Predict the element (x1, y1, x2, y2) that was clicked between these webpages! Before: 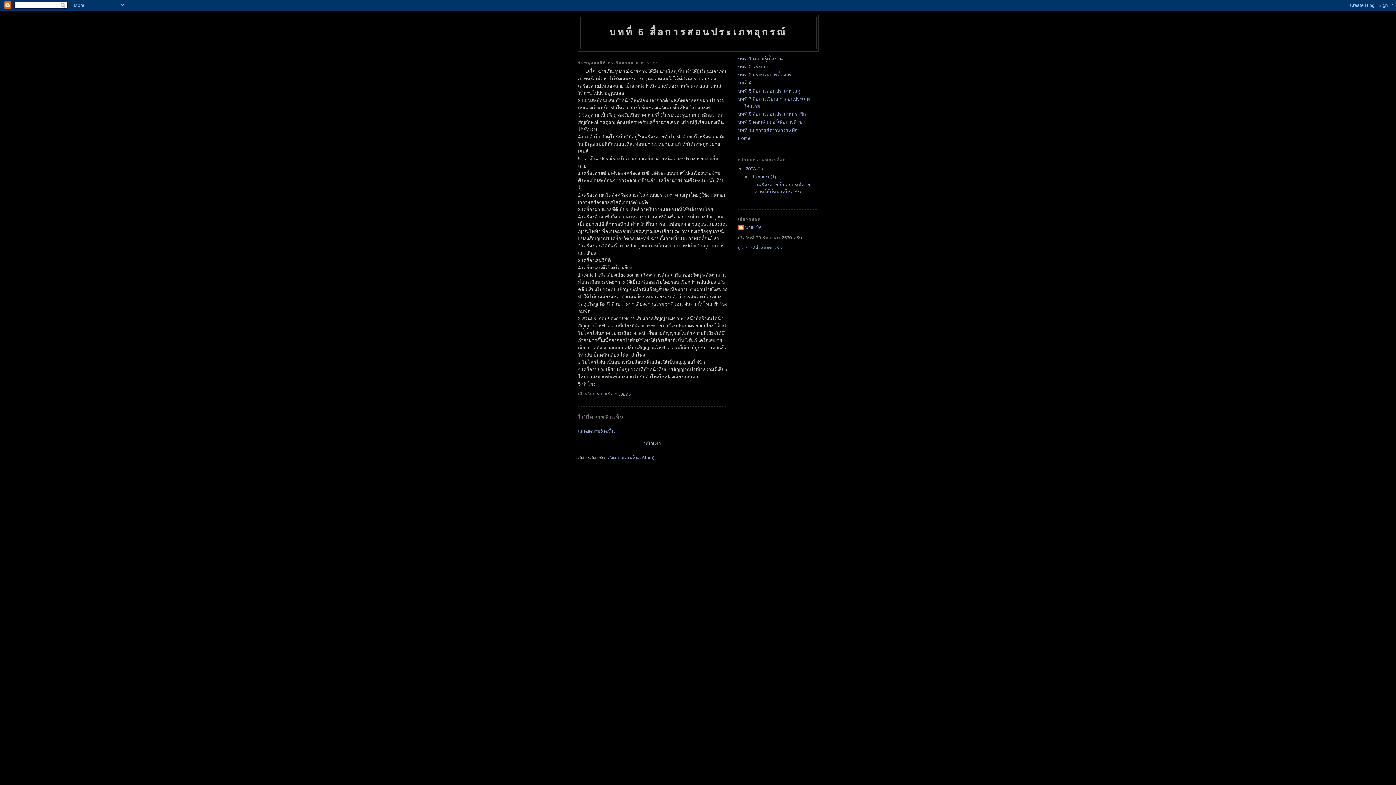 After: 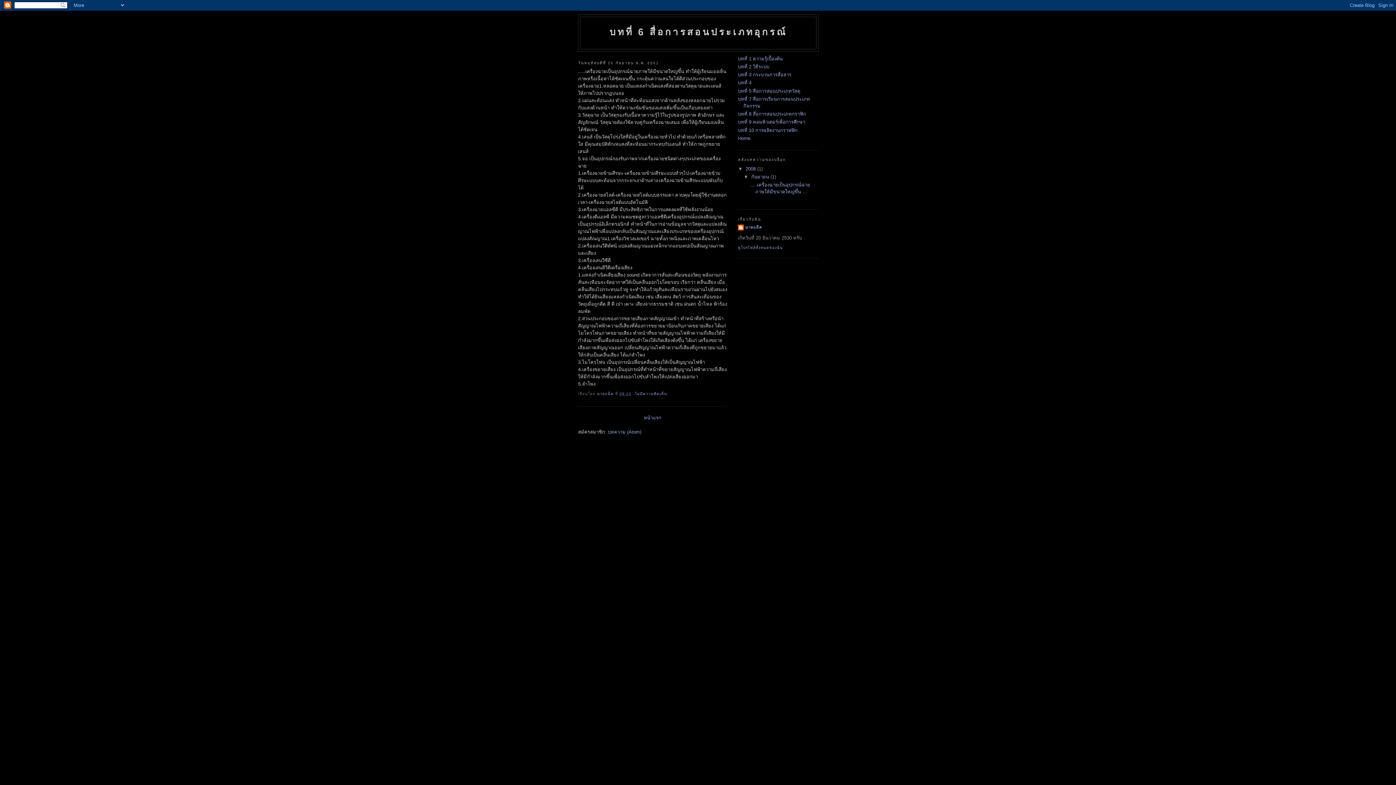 Action: label: บทที่ 6 สื่อการสอนประเภทอุกรณ์ bbox: (609, 26, 787, 37)